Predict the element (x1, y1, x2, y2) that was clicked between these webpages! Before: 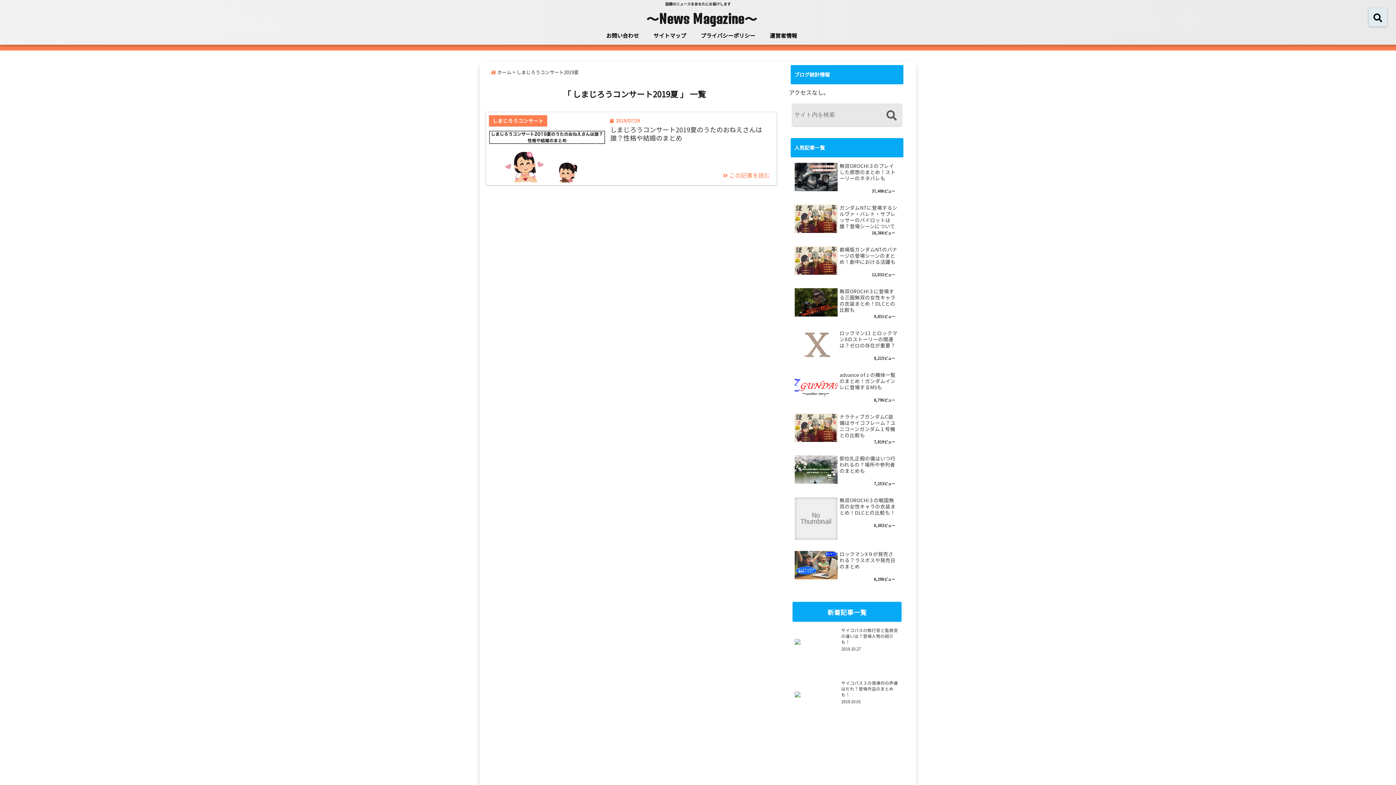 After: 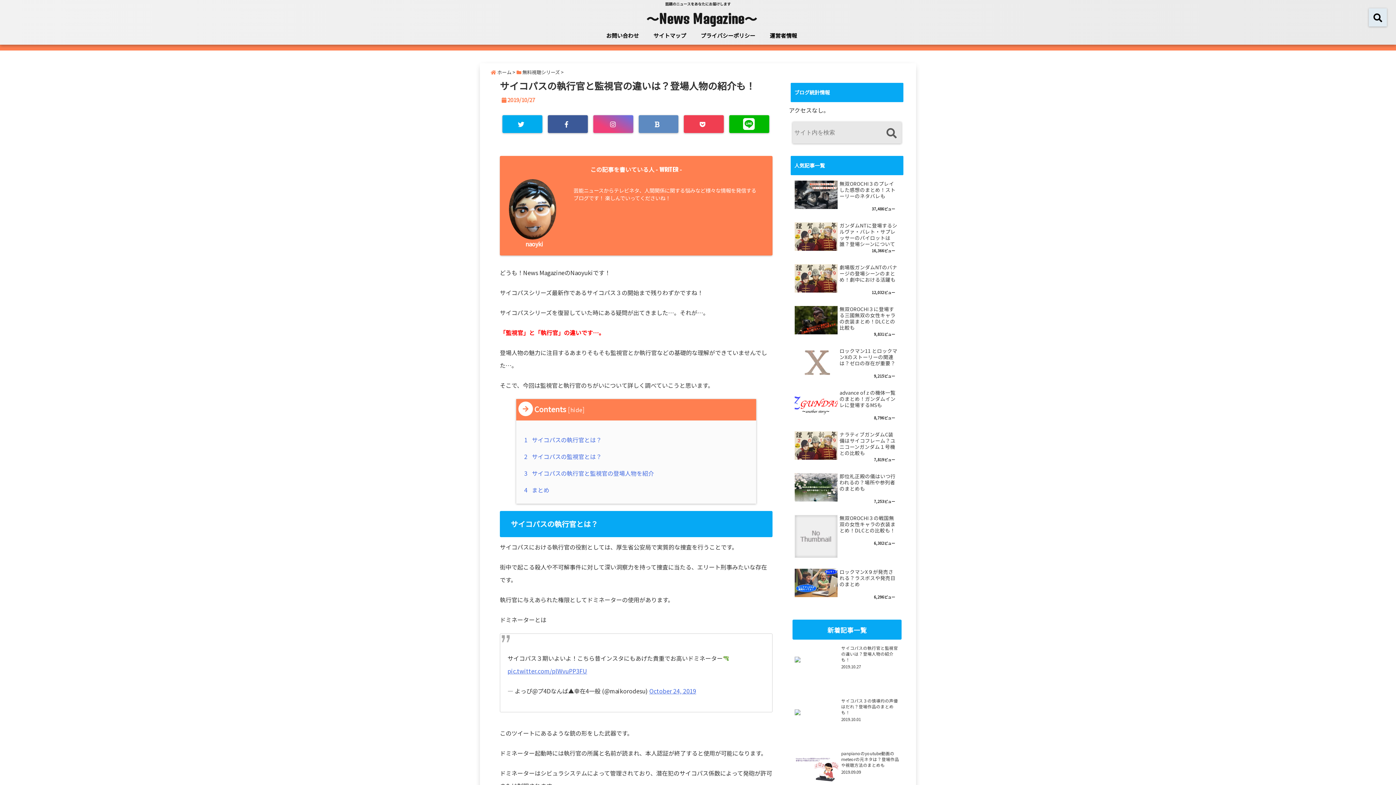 Action: bbox: (841, 627, 900, 644) label: サイコパスの執行官と監視官の違いは？登場人物の紹介も！